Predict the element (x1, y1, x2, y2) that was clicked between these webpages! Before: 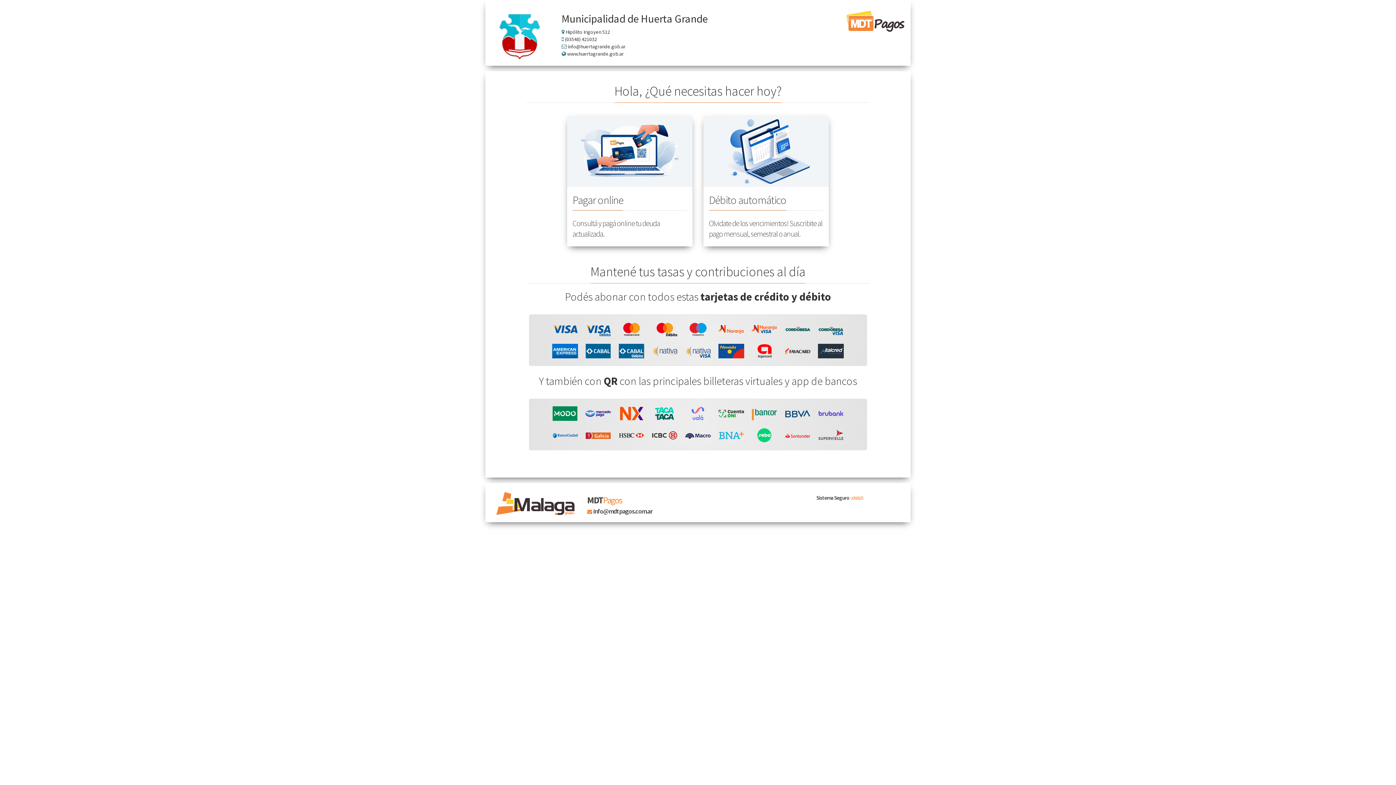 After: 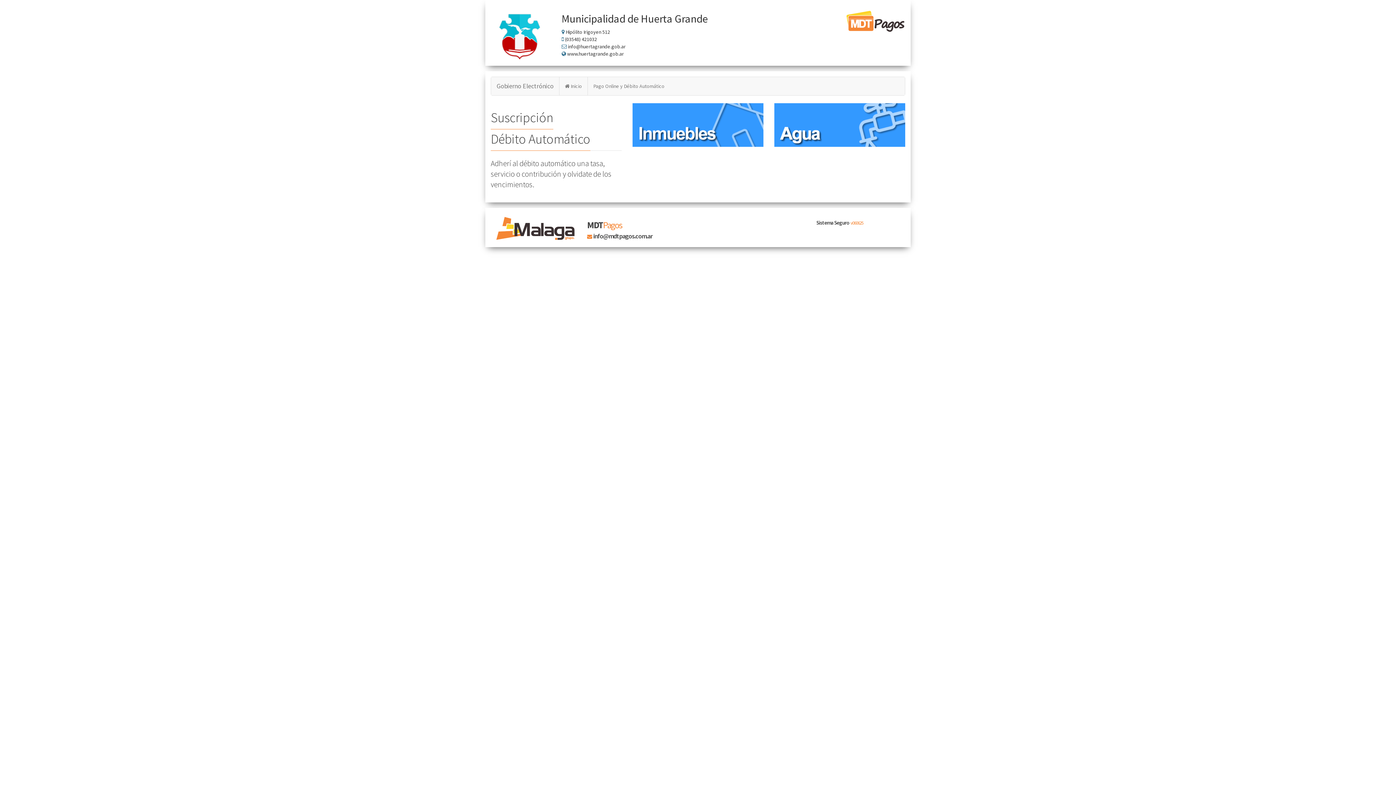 Action: bbox: (703, 115, 829, 246) label: Débito automático

Olvidate de los vencimientos! Suscribite al pago mensual, semestral o anual.